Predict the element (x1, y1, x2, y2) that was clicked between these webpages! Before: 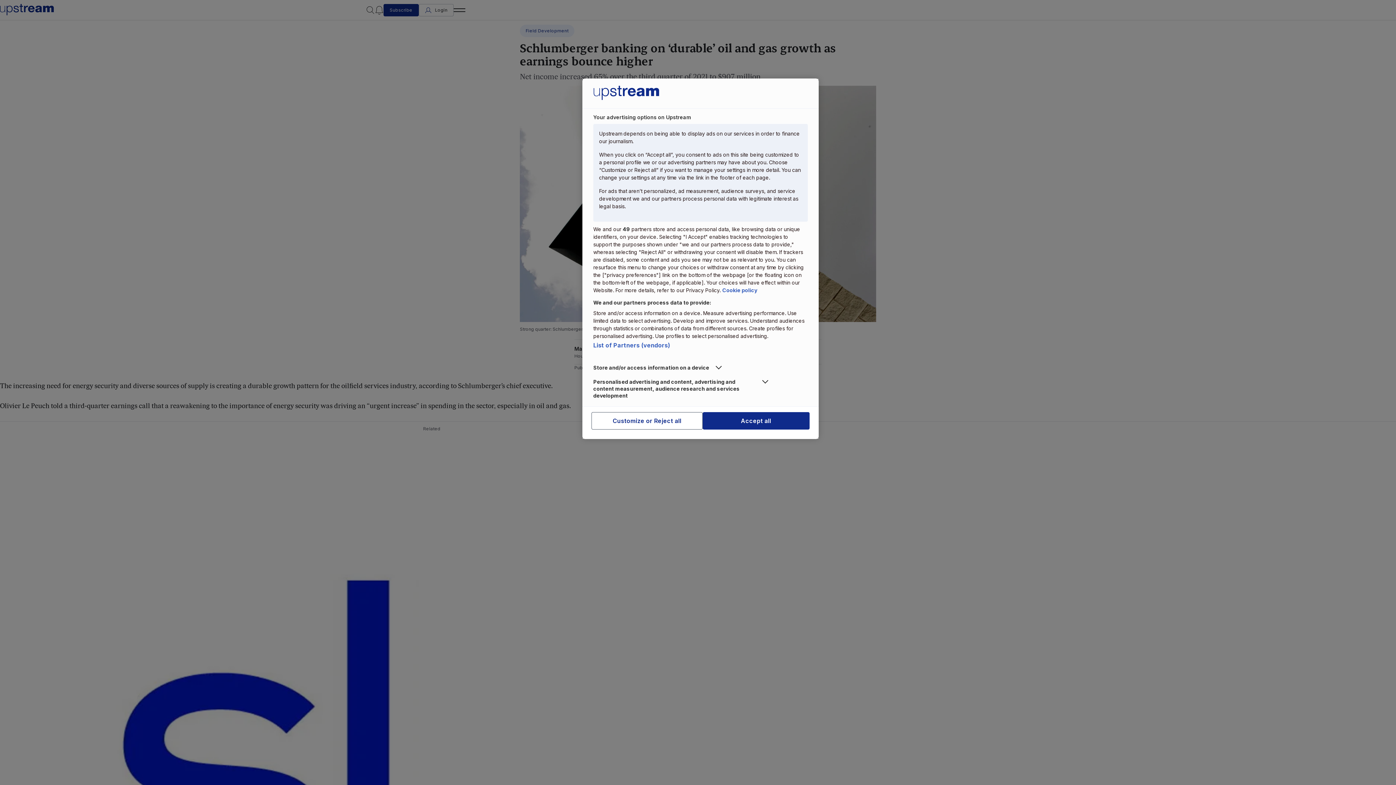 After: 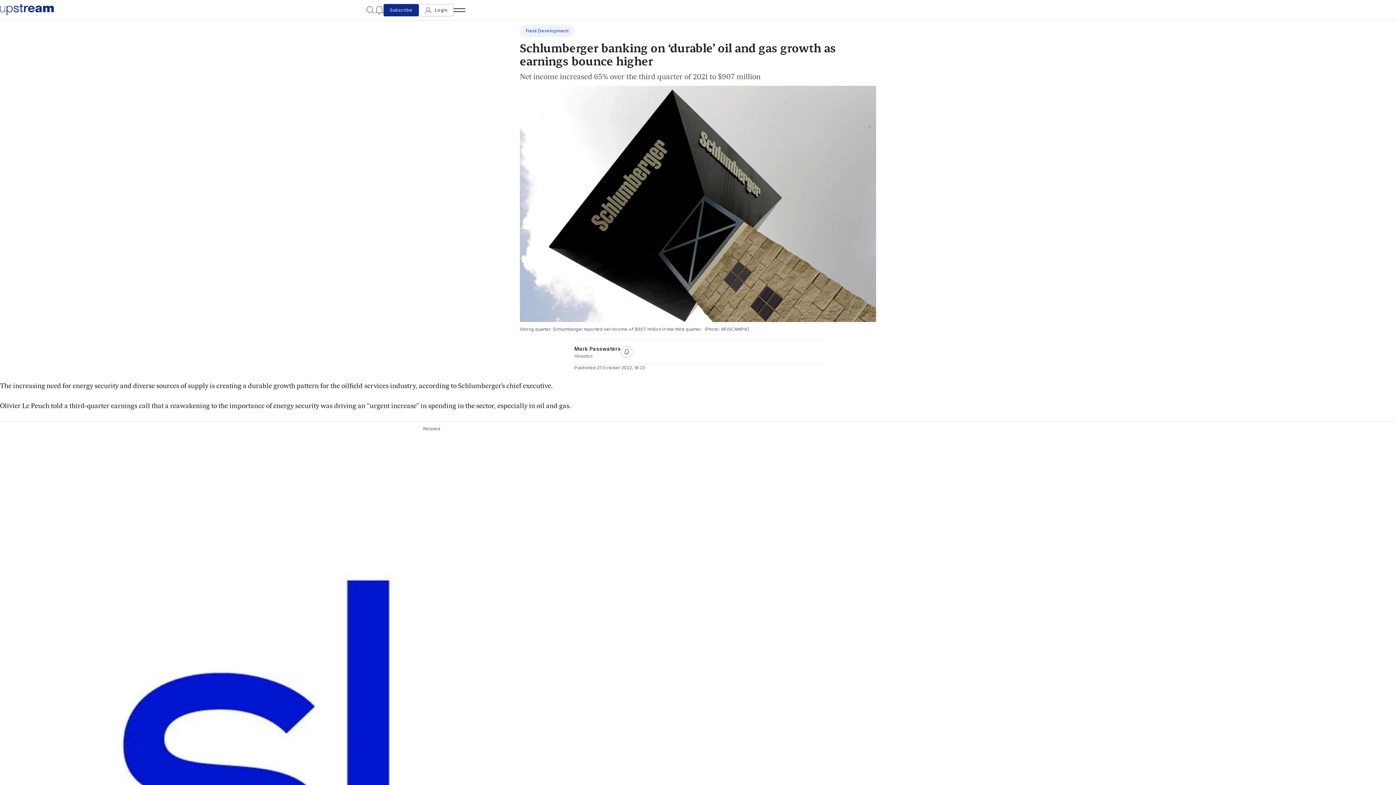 Action: label: Accept all bbox: (702, 412, 809, 429)